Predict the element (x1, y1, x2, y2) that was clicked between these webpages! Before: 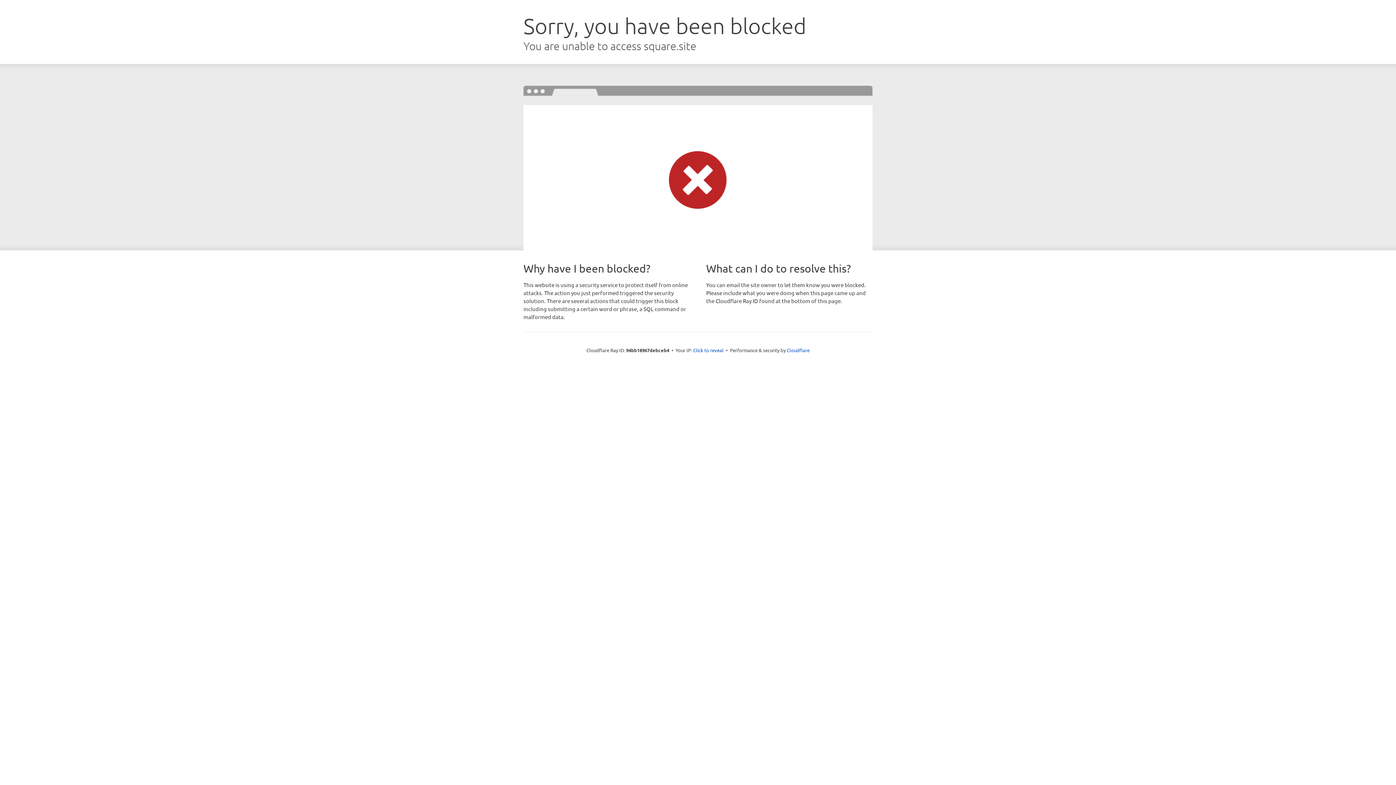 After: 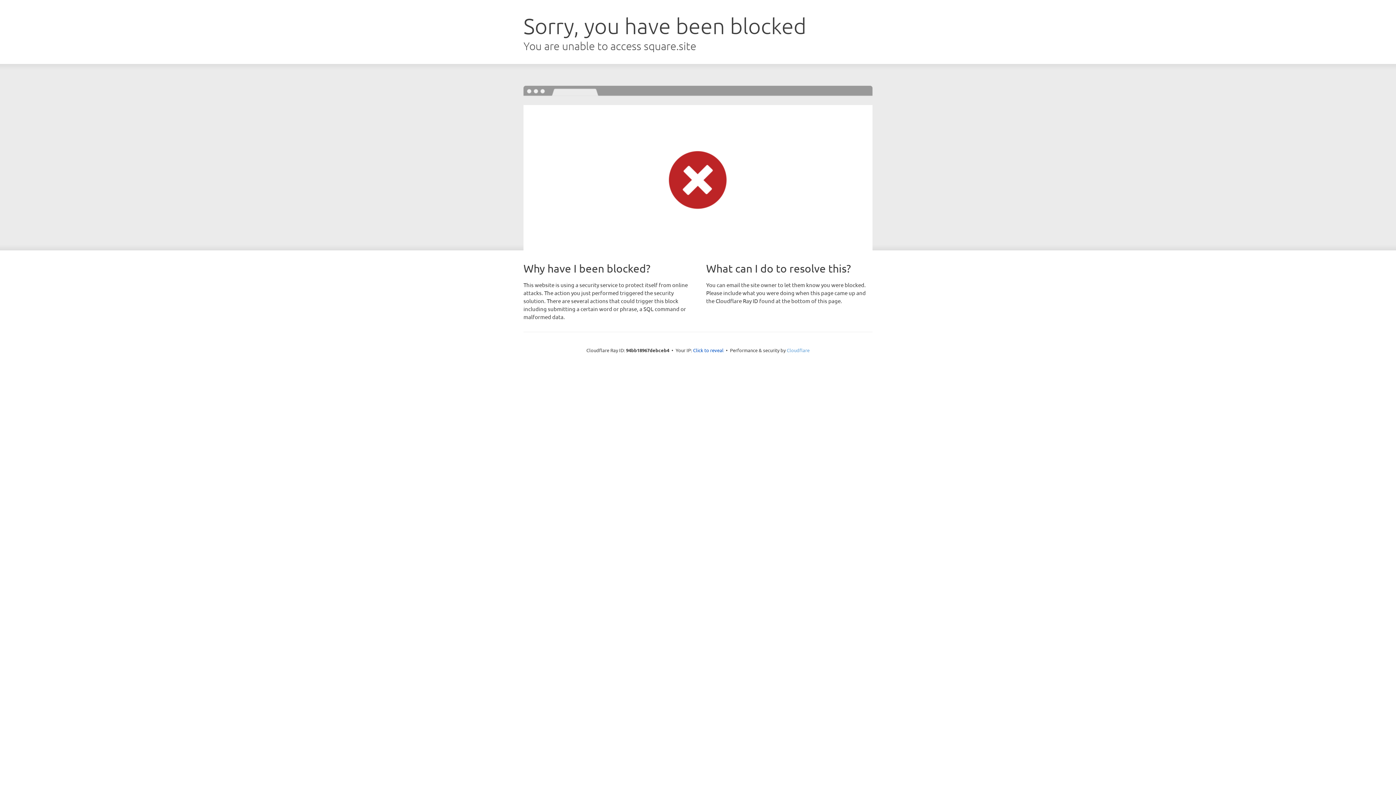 Action: label: Cloudflare bbox: (786, 347, 809, 353)